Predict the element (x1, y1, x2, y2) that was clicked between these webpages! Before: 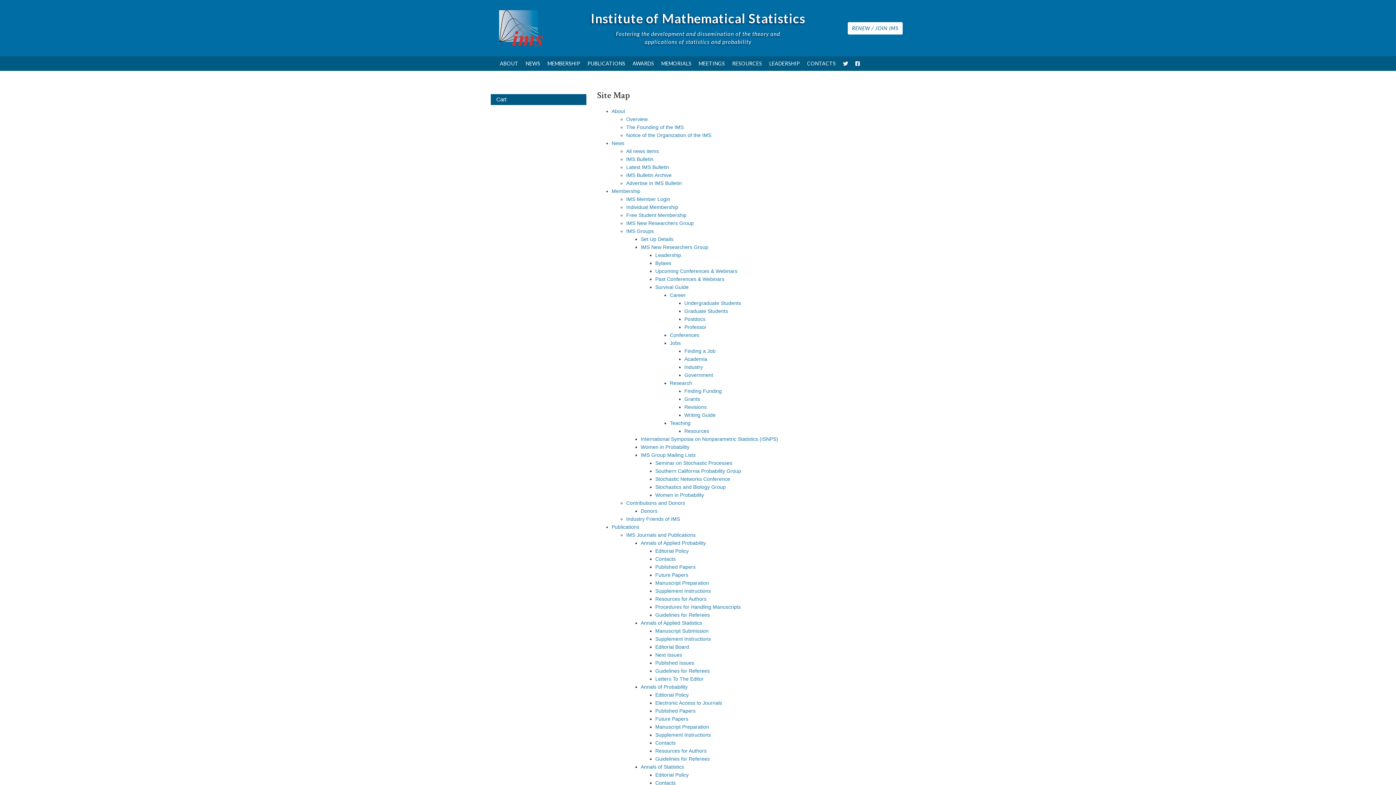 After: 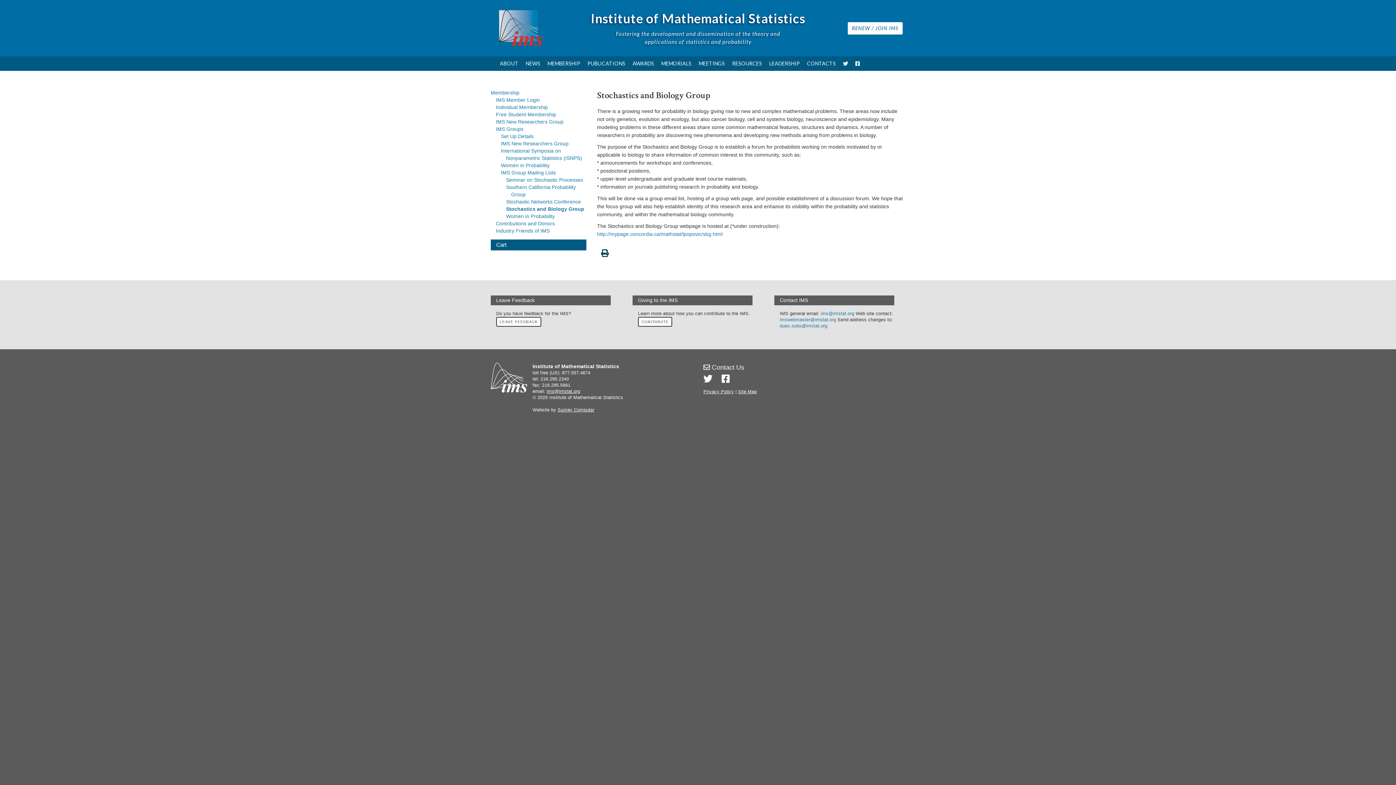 Action: bbox: (655, 484, 726, 490) label: Stochastics and Biology Group